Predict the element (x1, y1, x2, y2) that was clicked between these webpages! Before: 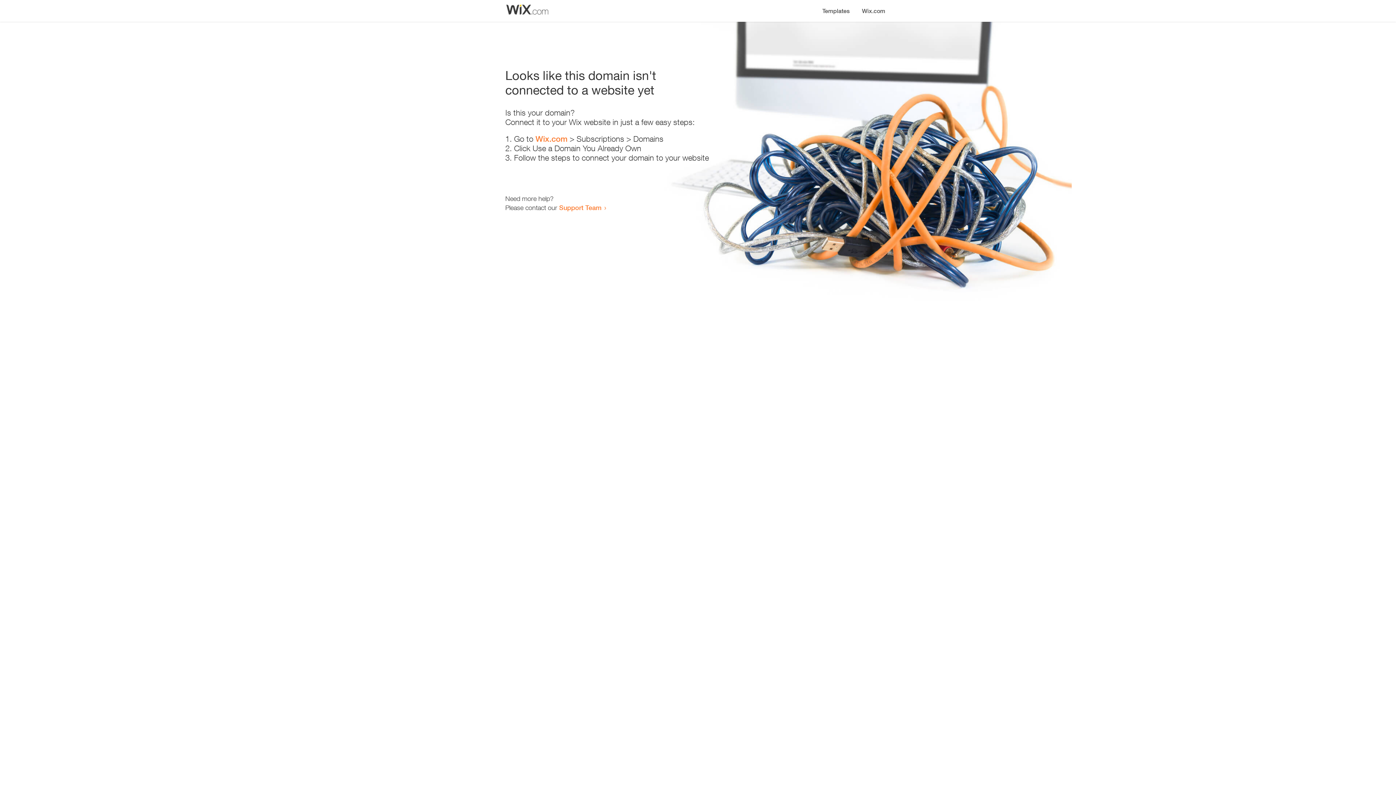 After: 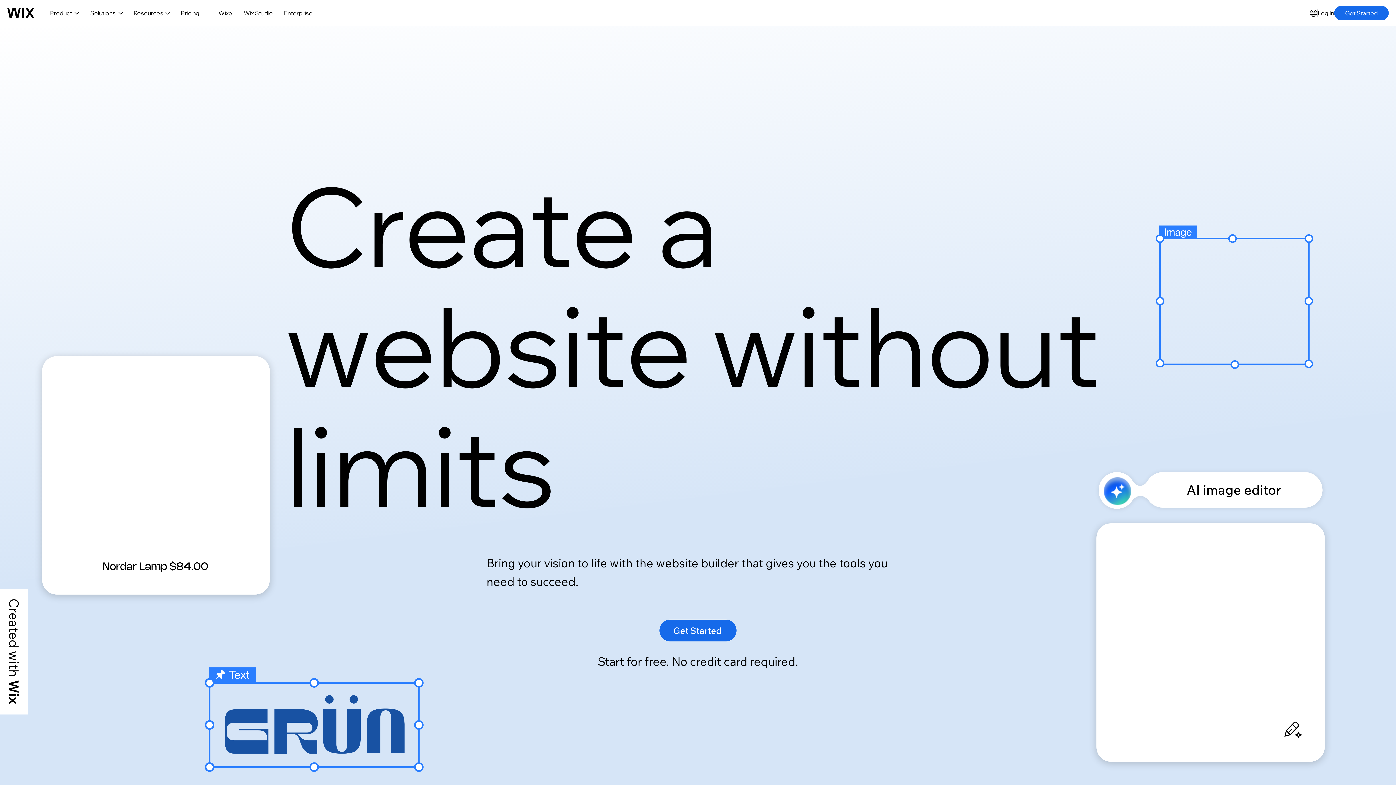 Action: bbox: (535, 134, 567, 143) label: Wix.com